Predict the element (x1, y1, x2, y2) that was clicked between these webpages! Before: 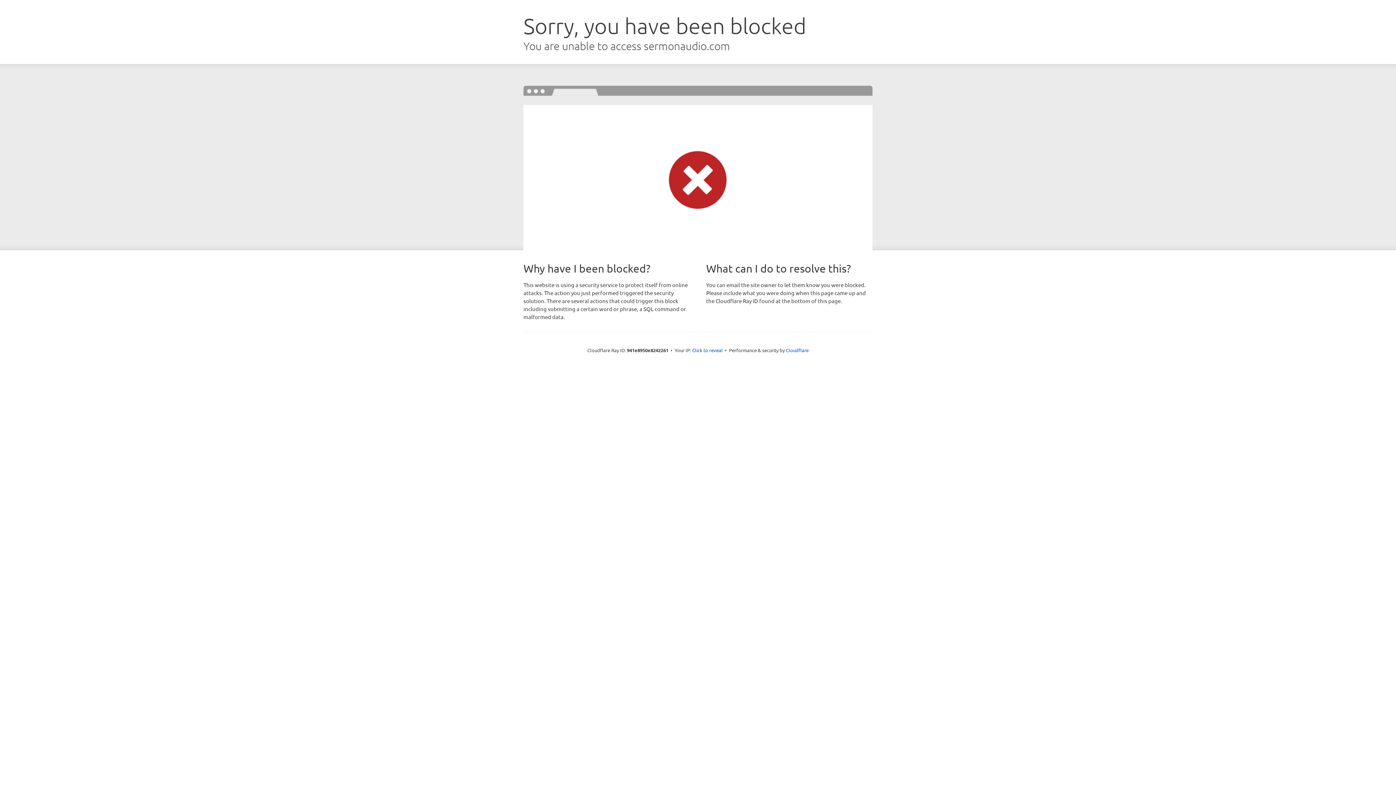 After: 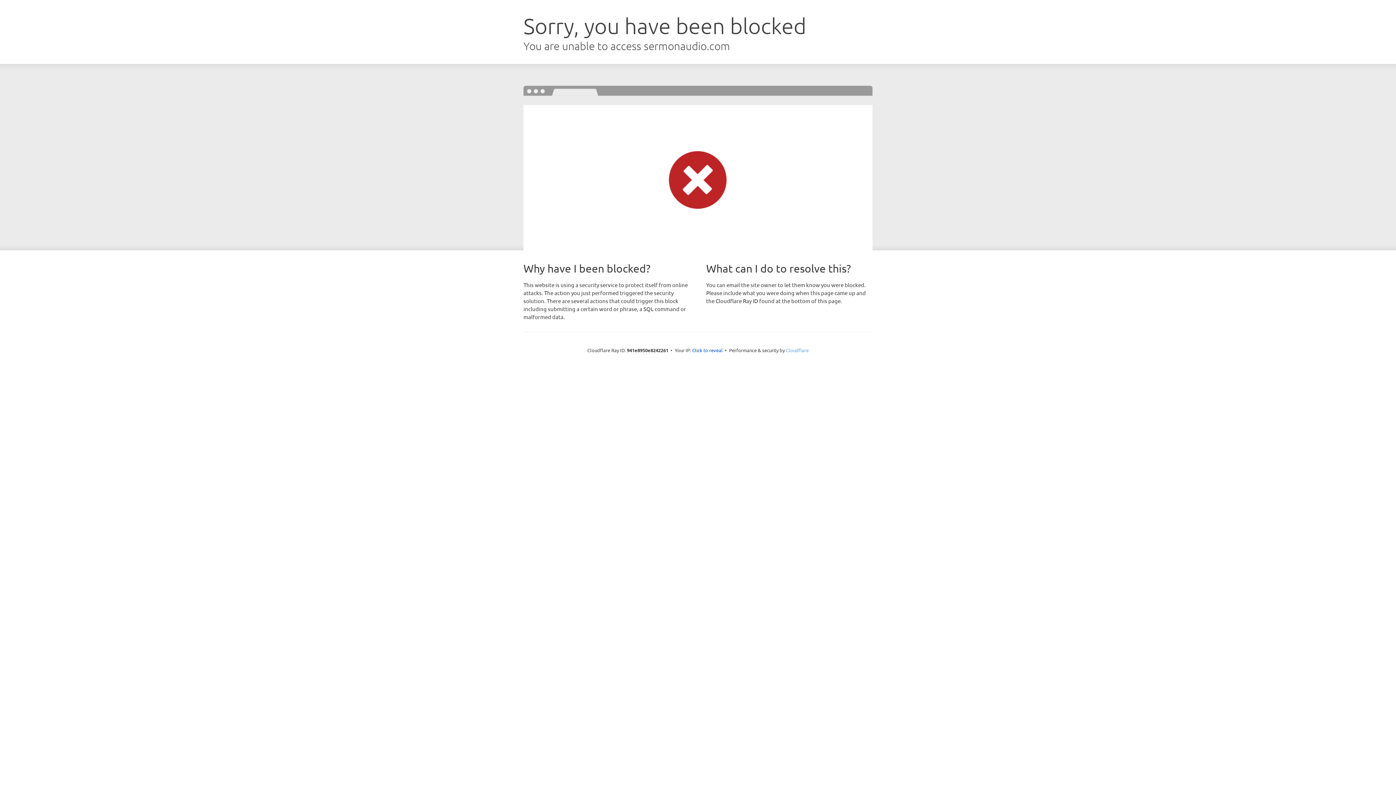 Action: bbox: (786, 347, 808, 353) label: Cloudflare